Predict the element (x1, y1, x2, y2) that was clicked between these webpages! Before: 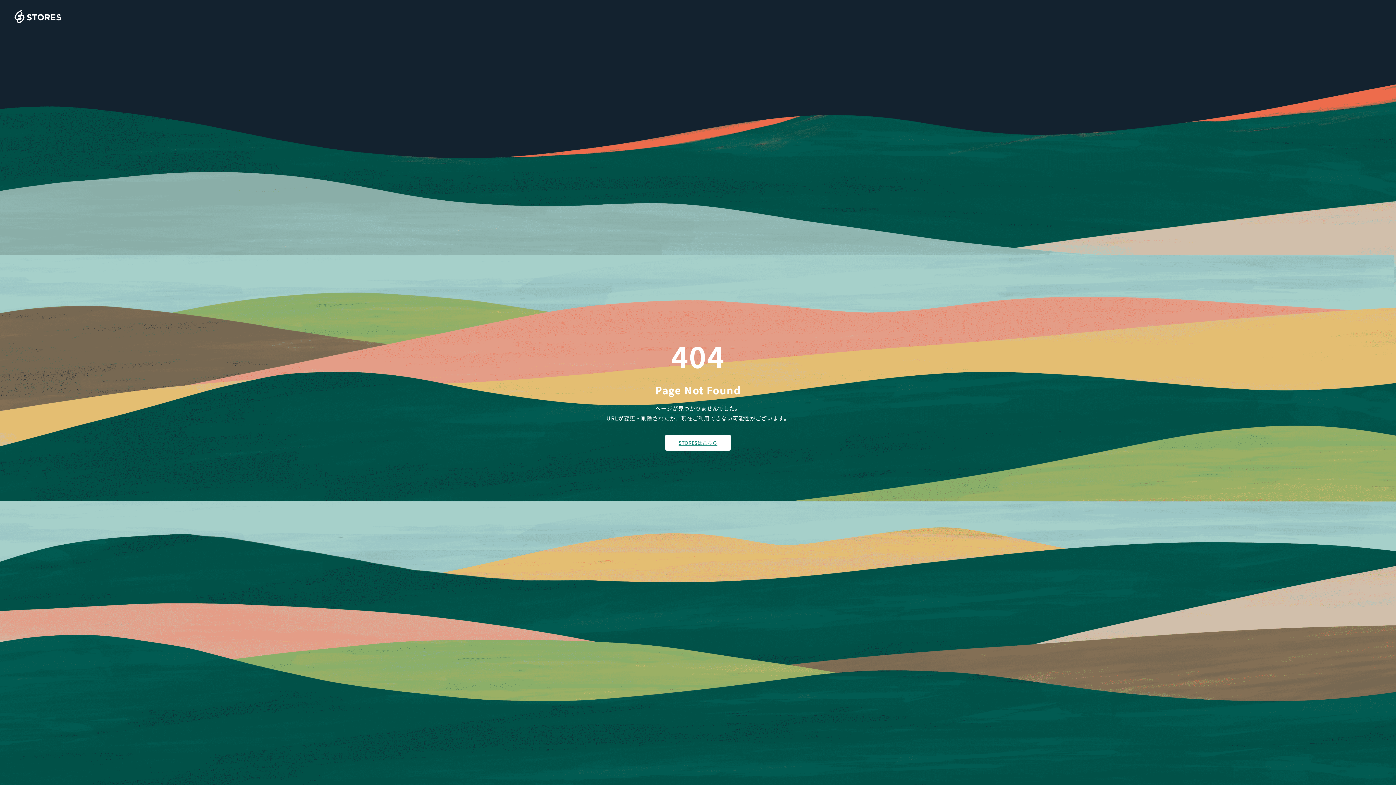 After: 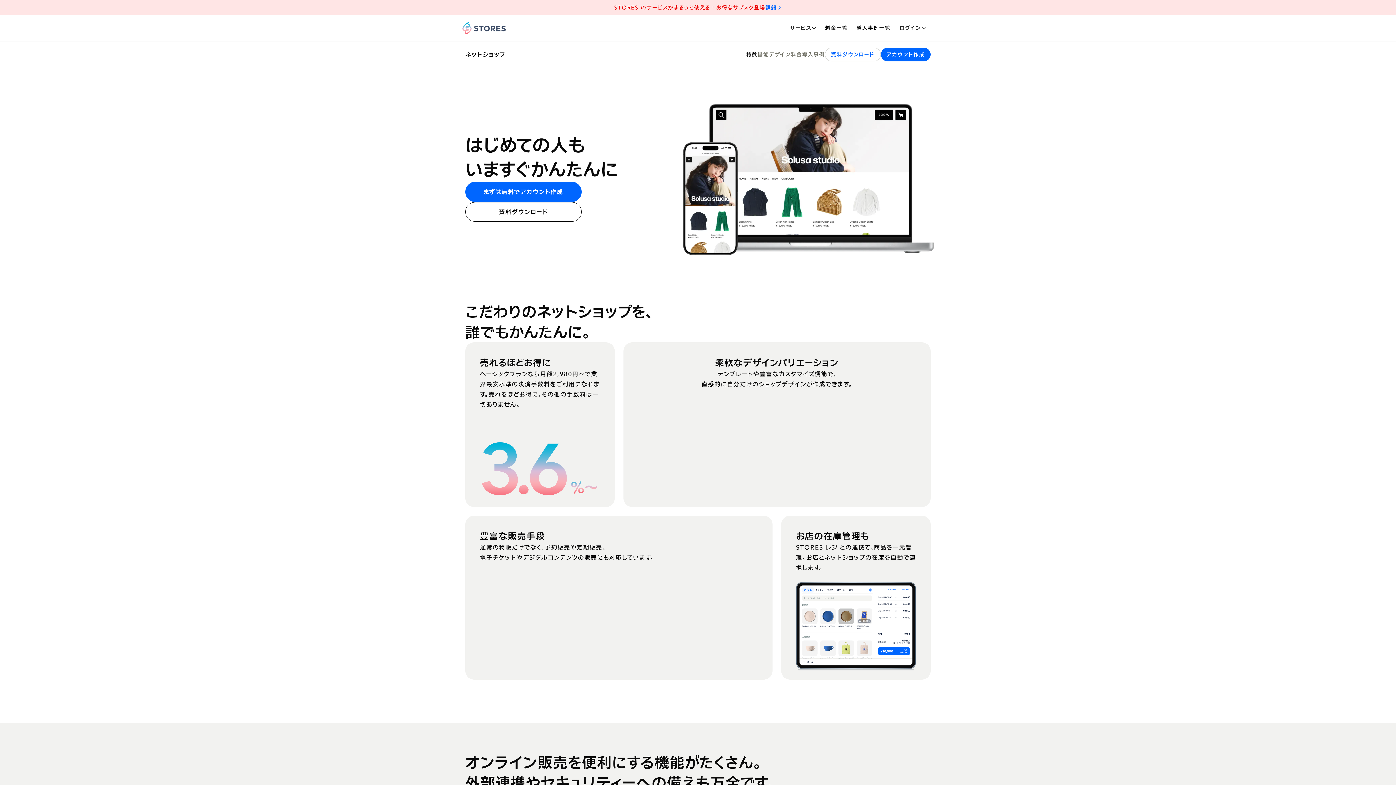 Action: bbox: (665, 434, 730, 450) label: STORESはこちら